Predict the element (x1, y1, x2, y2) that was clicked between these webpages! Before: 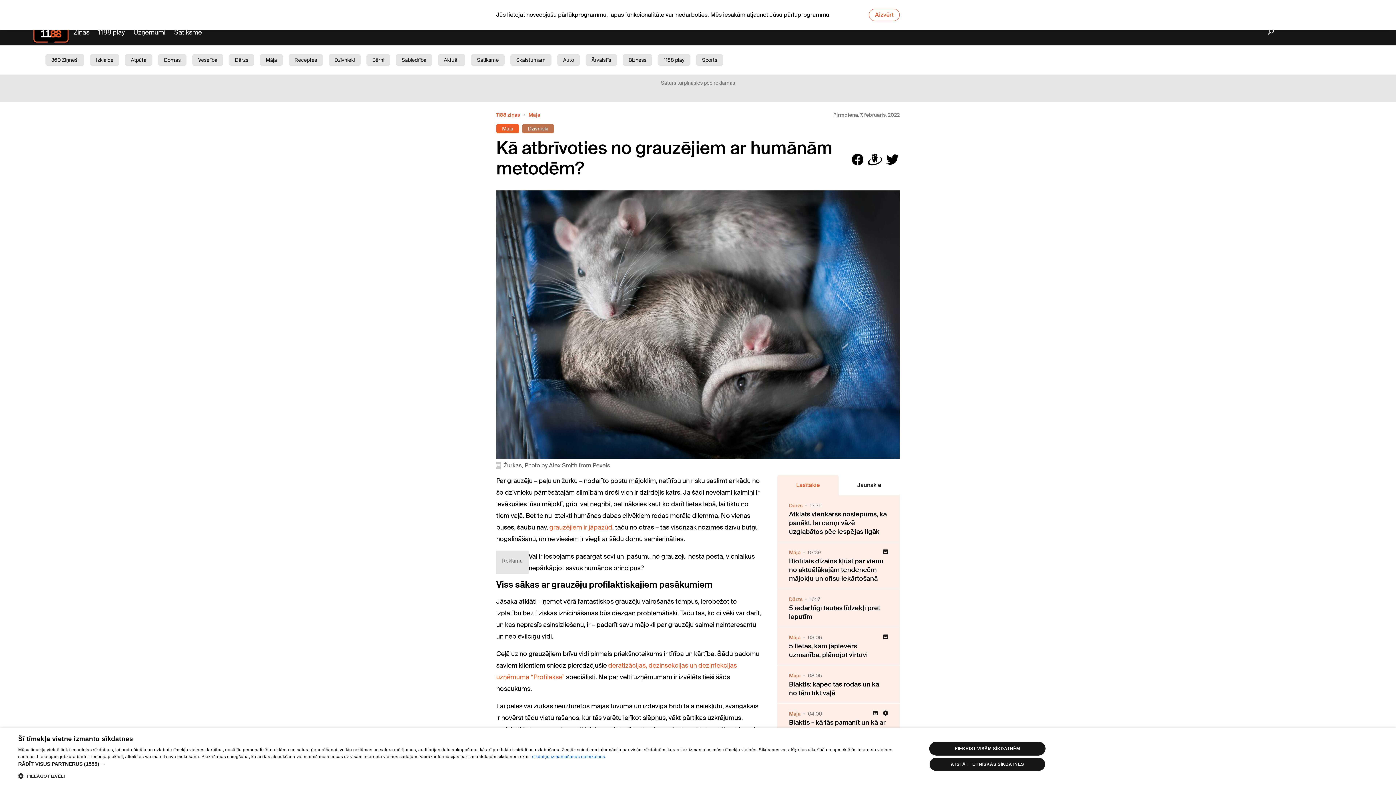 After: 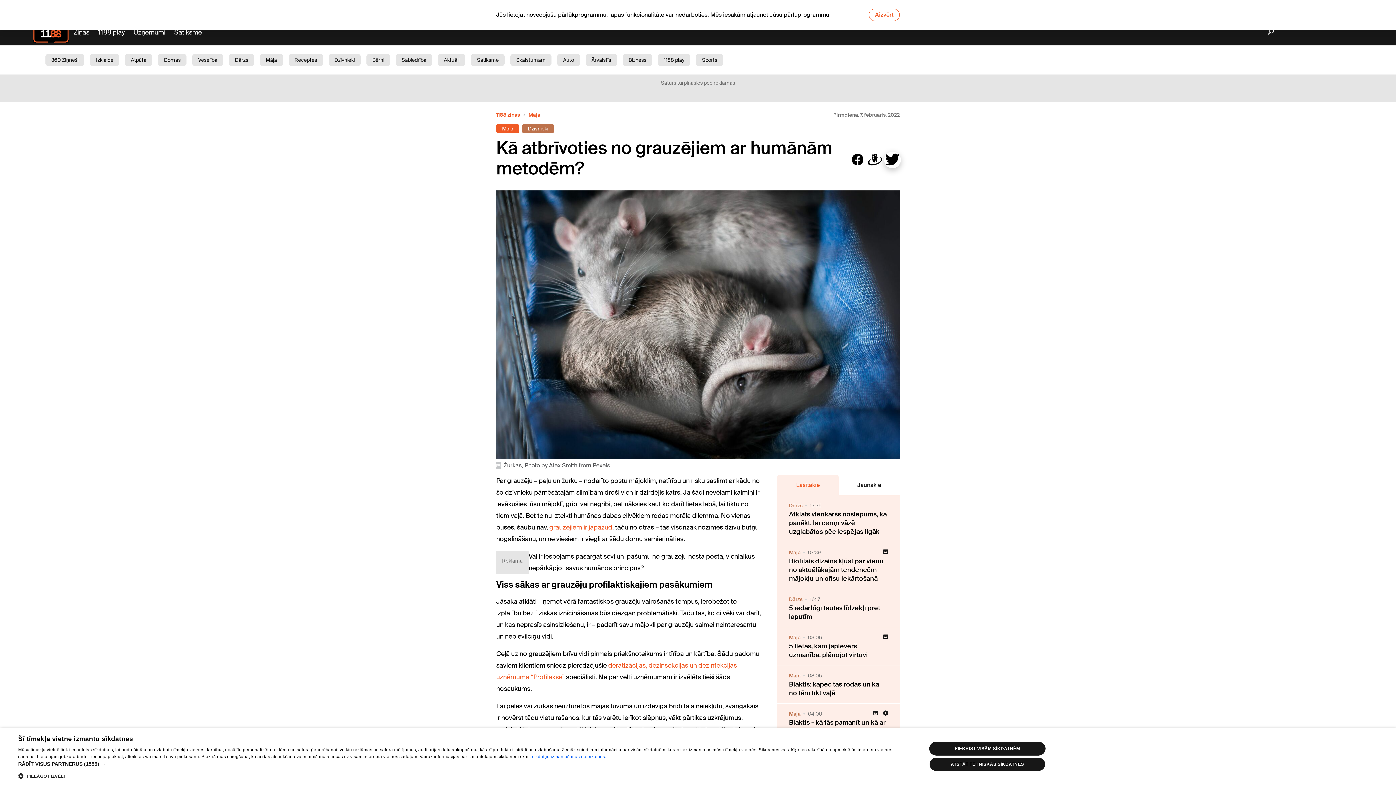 Action: bbox: (885, 152, 900, 167)